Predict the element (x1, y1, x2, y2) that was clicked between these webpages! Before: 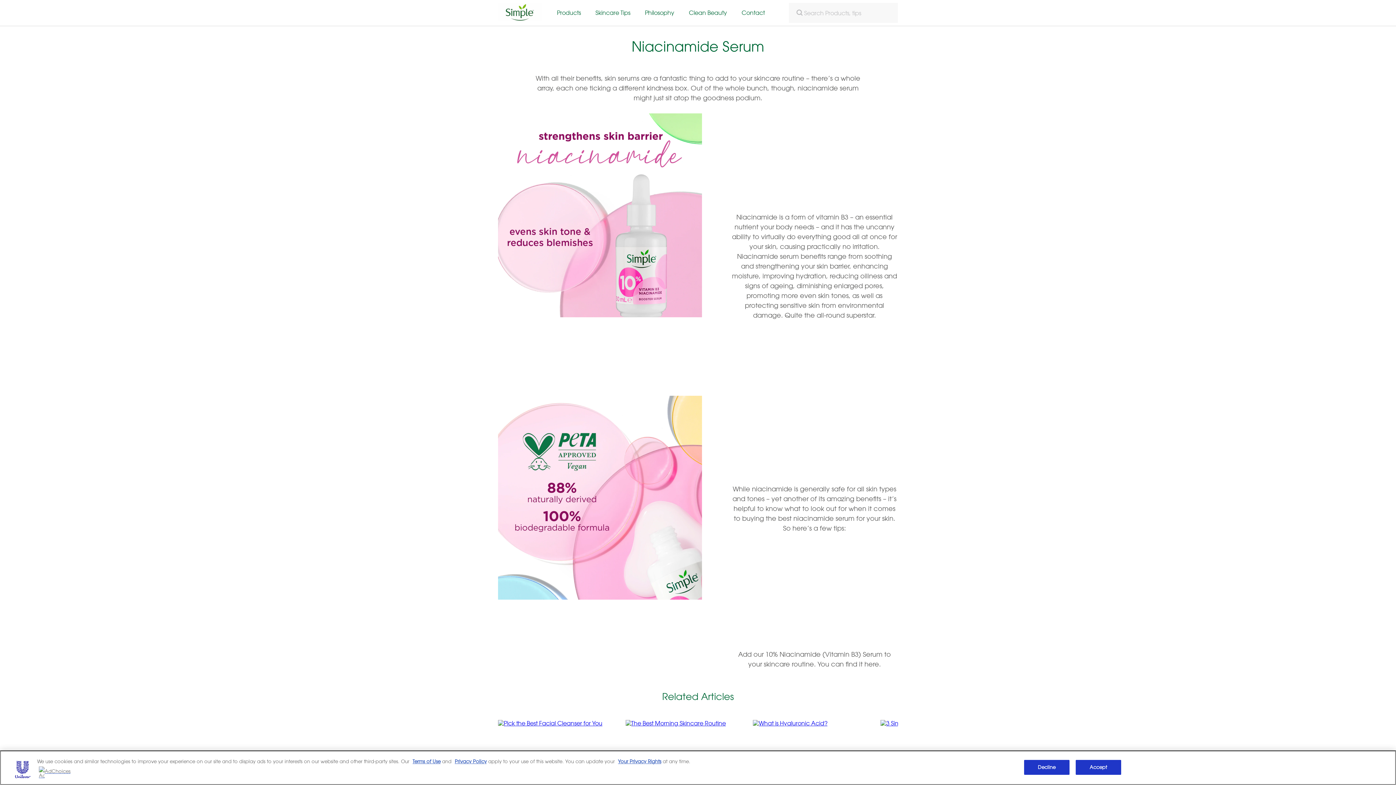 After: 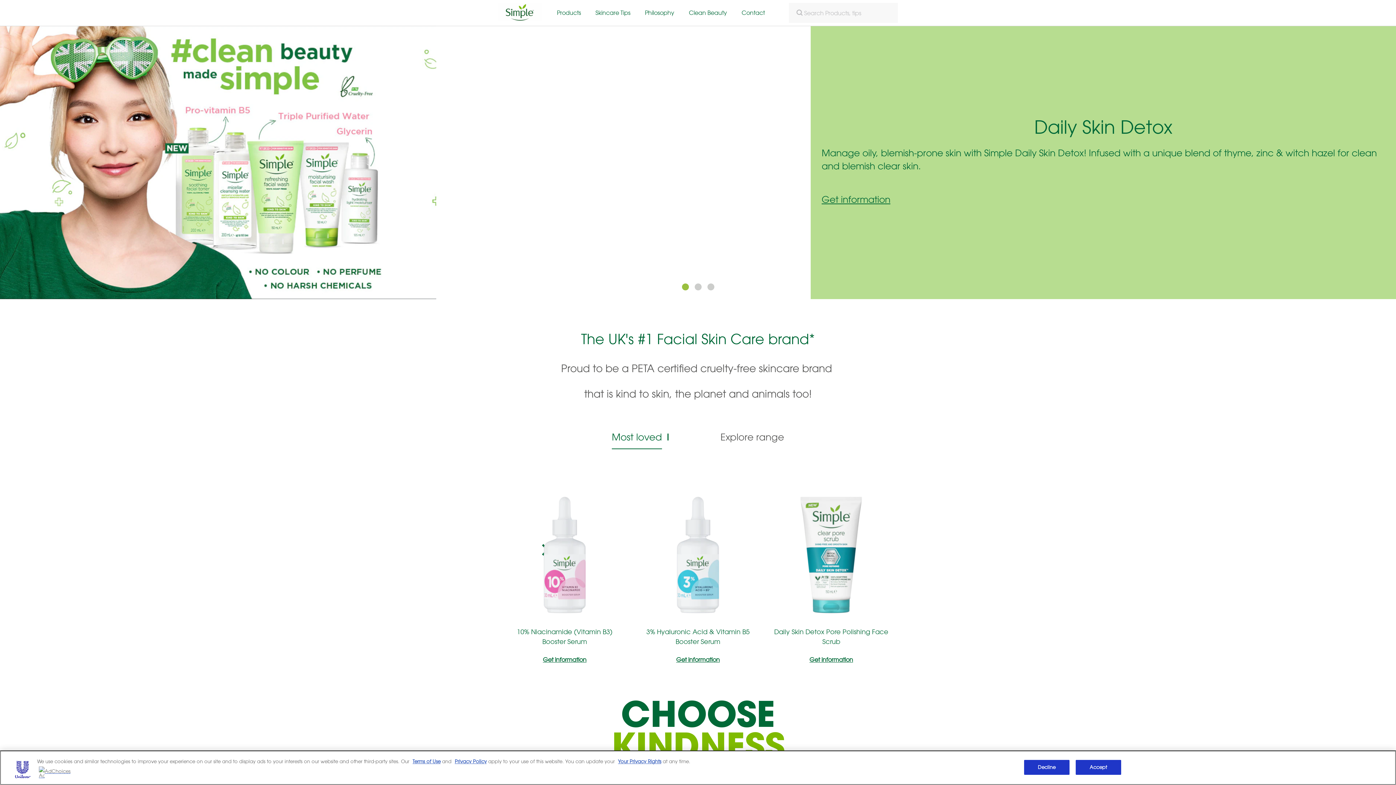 Action: bbox: (498, 15, 541, 22)